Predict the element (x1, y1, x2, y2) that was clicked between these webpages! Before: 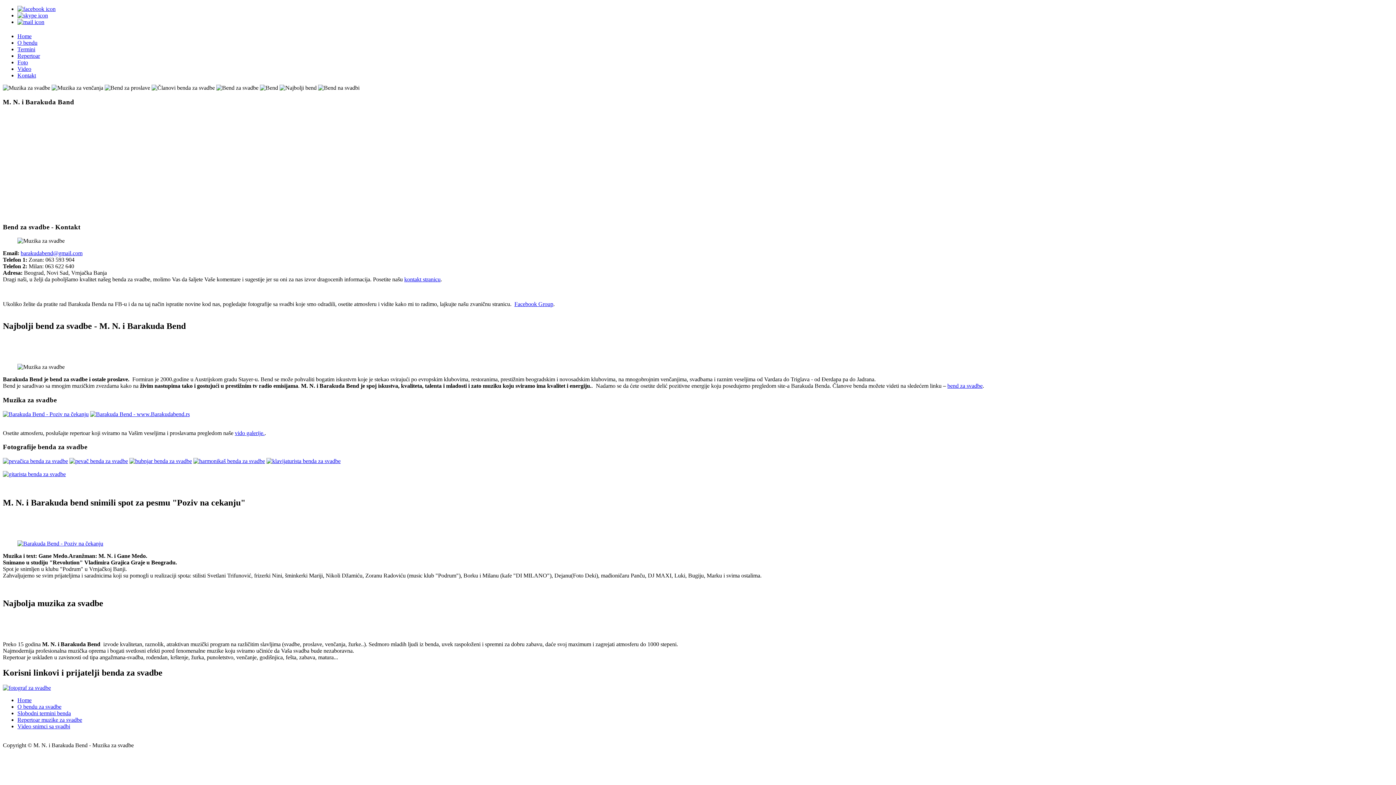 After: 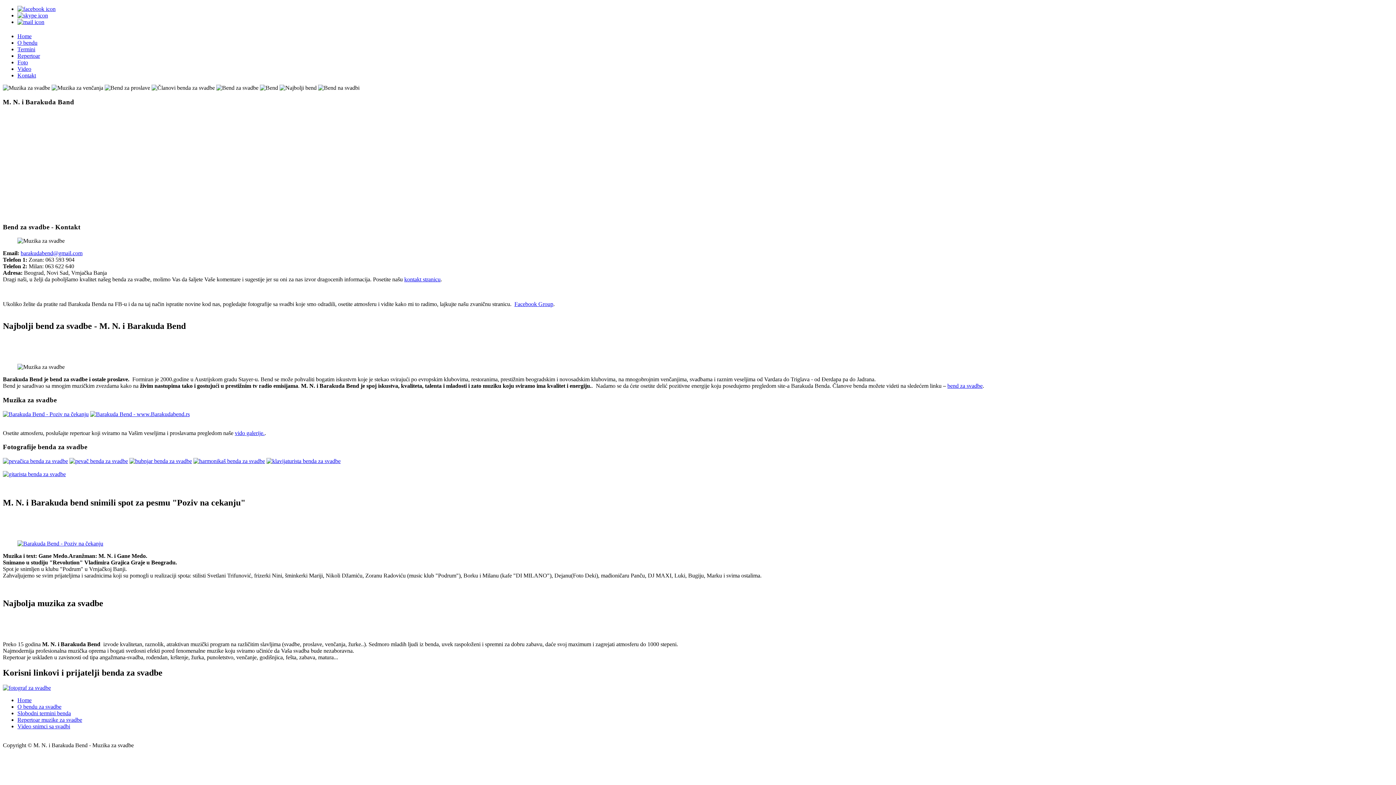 Action: bbox: (404, 276, 440, 282) label: kontakt stranicu